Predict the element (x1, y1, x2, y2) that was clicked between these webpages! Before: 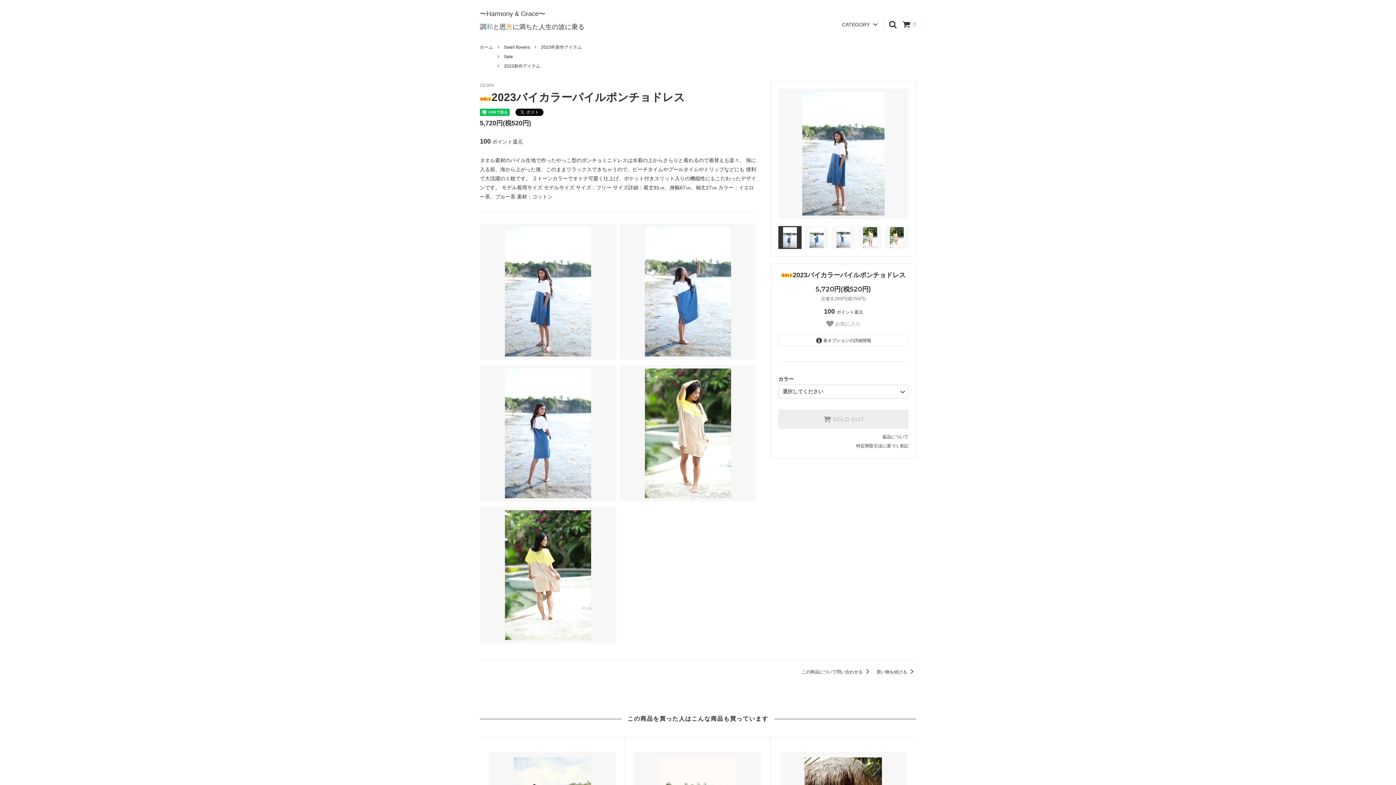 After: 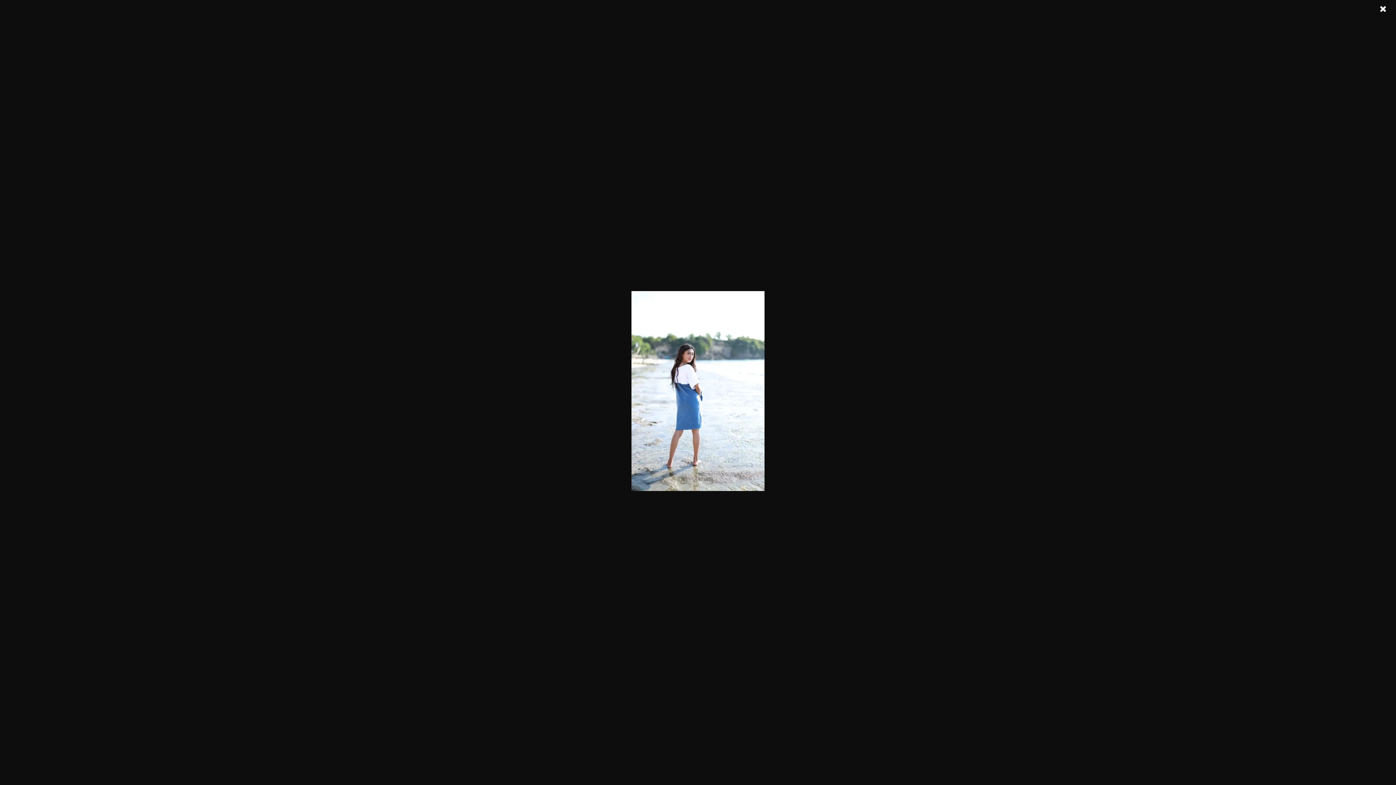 Action: bbox: (480, 365, 616, 501)